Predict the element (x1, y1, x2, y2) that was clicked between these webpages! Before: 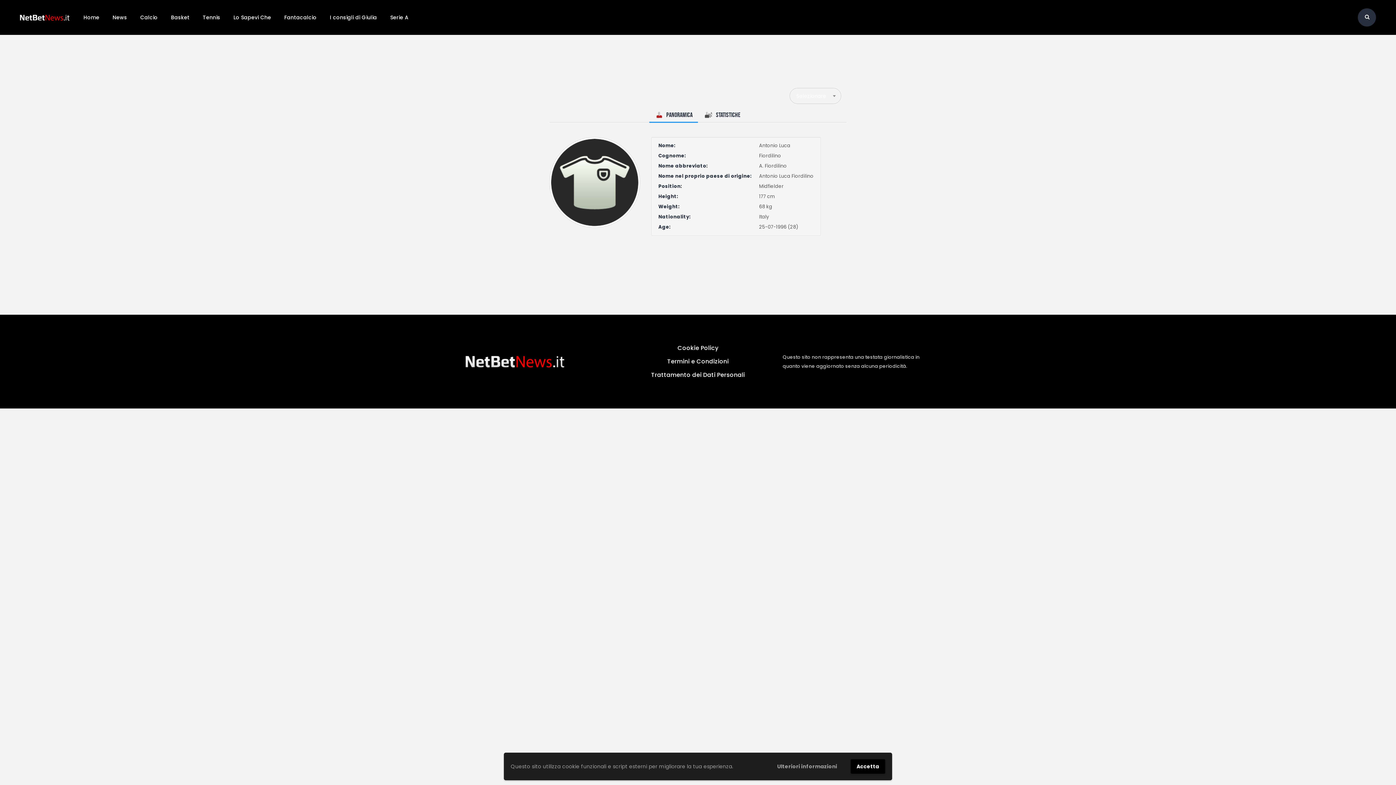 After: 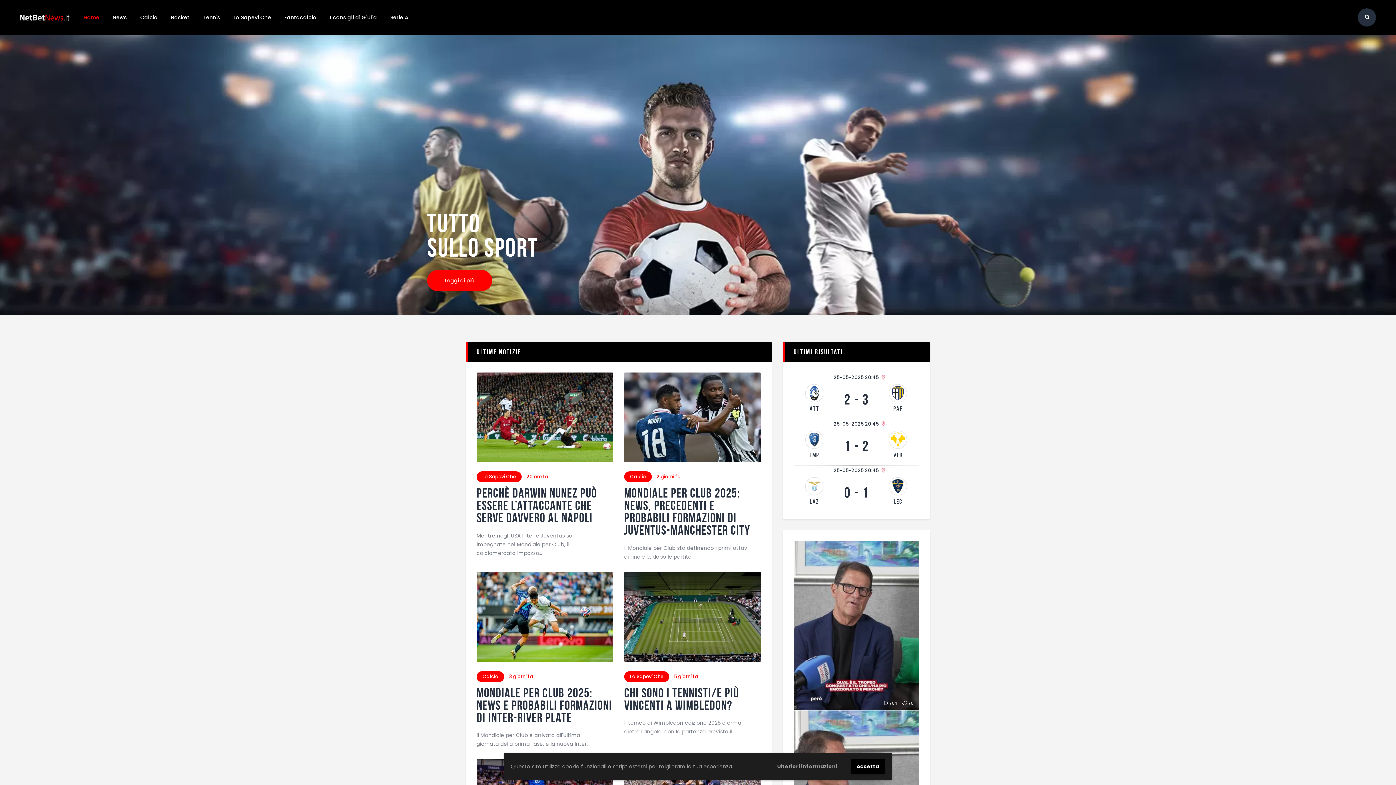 Action: bbox: (76, 9, 106, 25) label: Home